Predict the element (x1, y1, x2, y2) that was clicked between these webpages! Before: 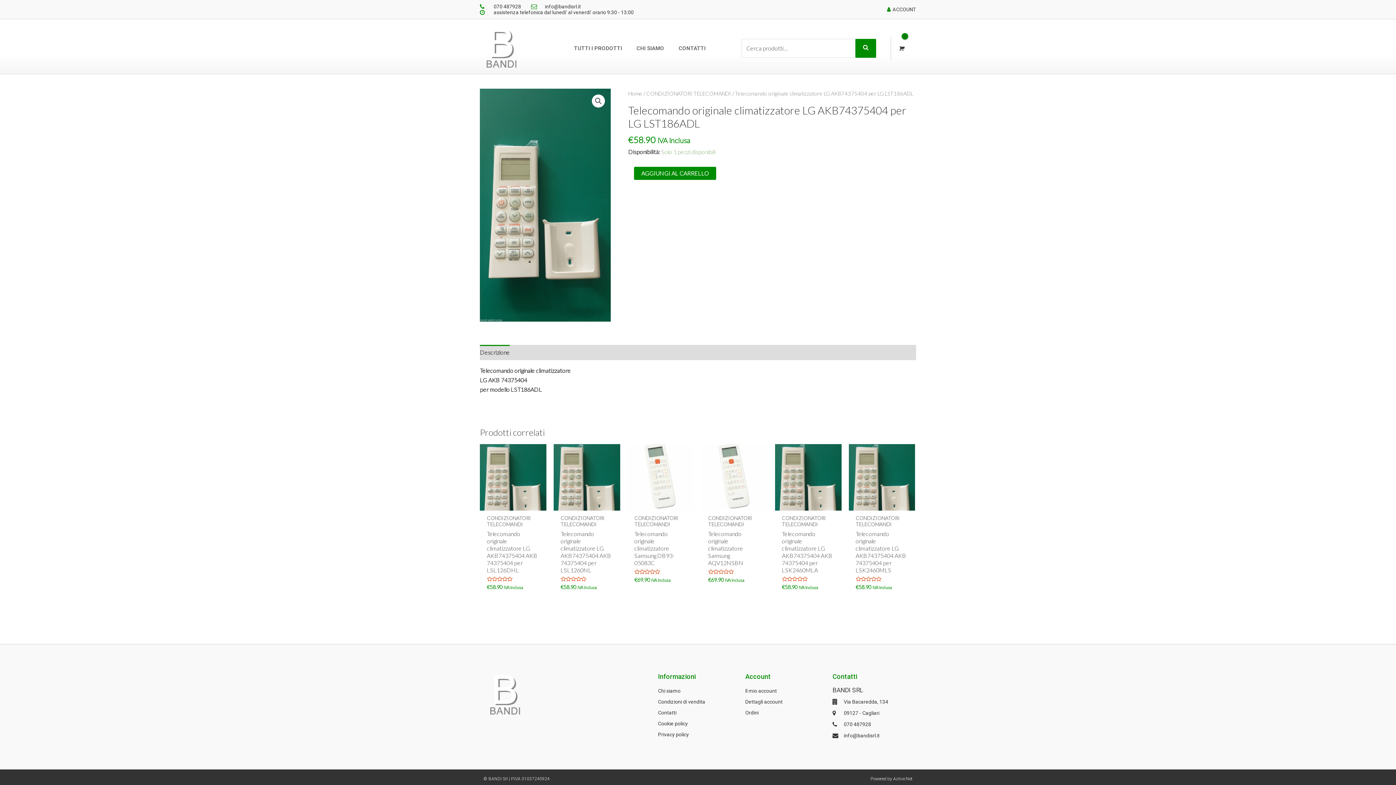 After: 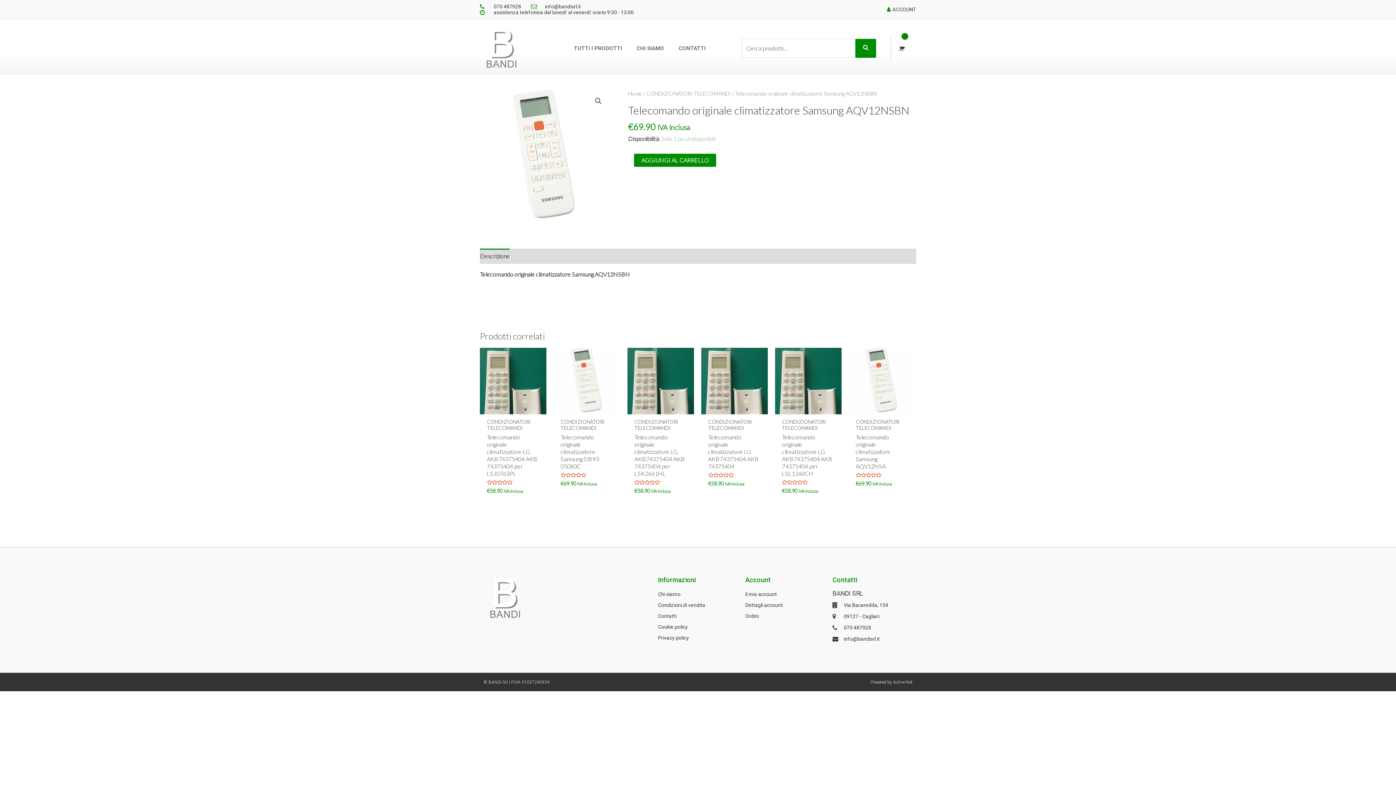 Action: bbox: (701, 444, 767, 510)